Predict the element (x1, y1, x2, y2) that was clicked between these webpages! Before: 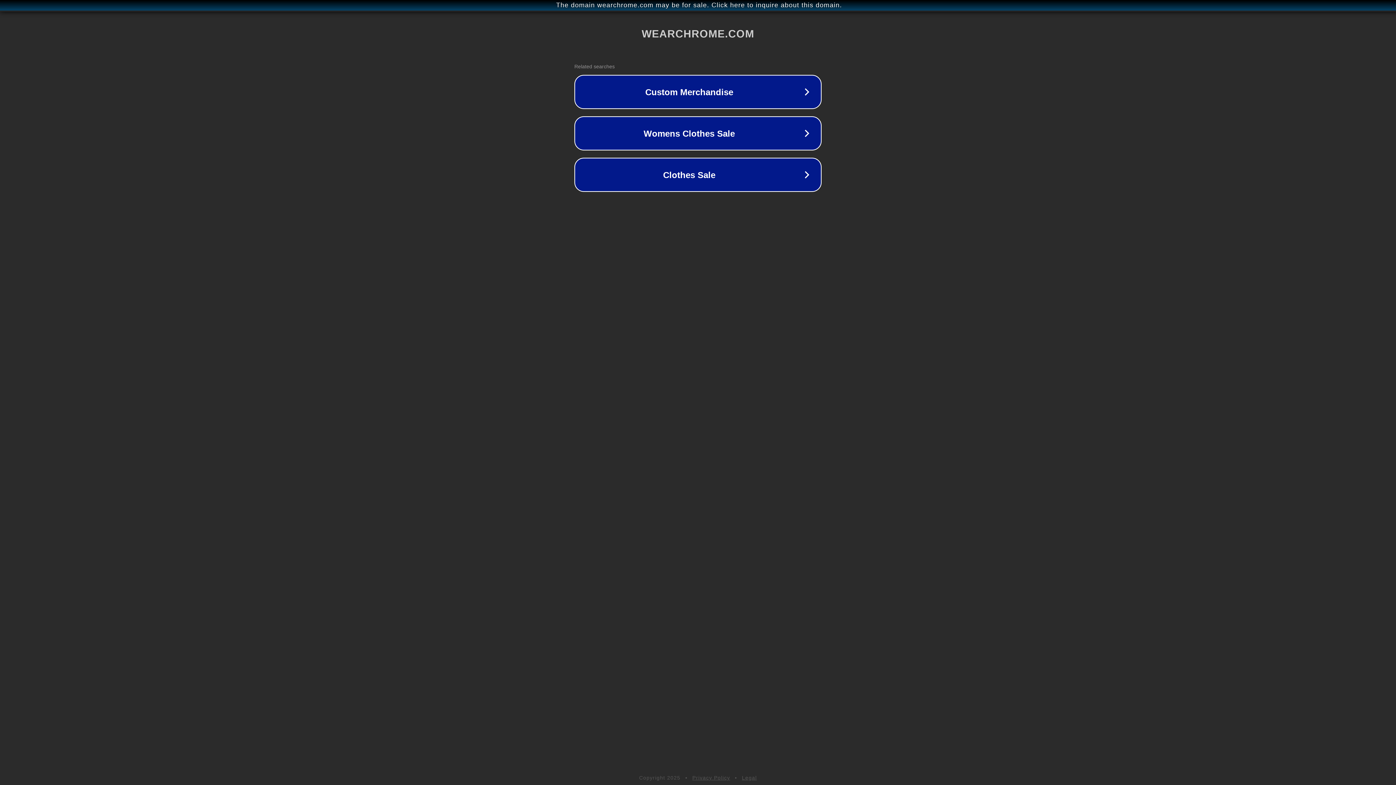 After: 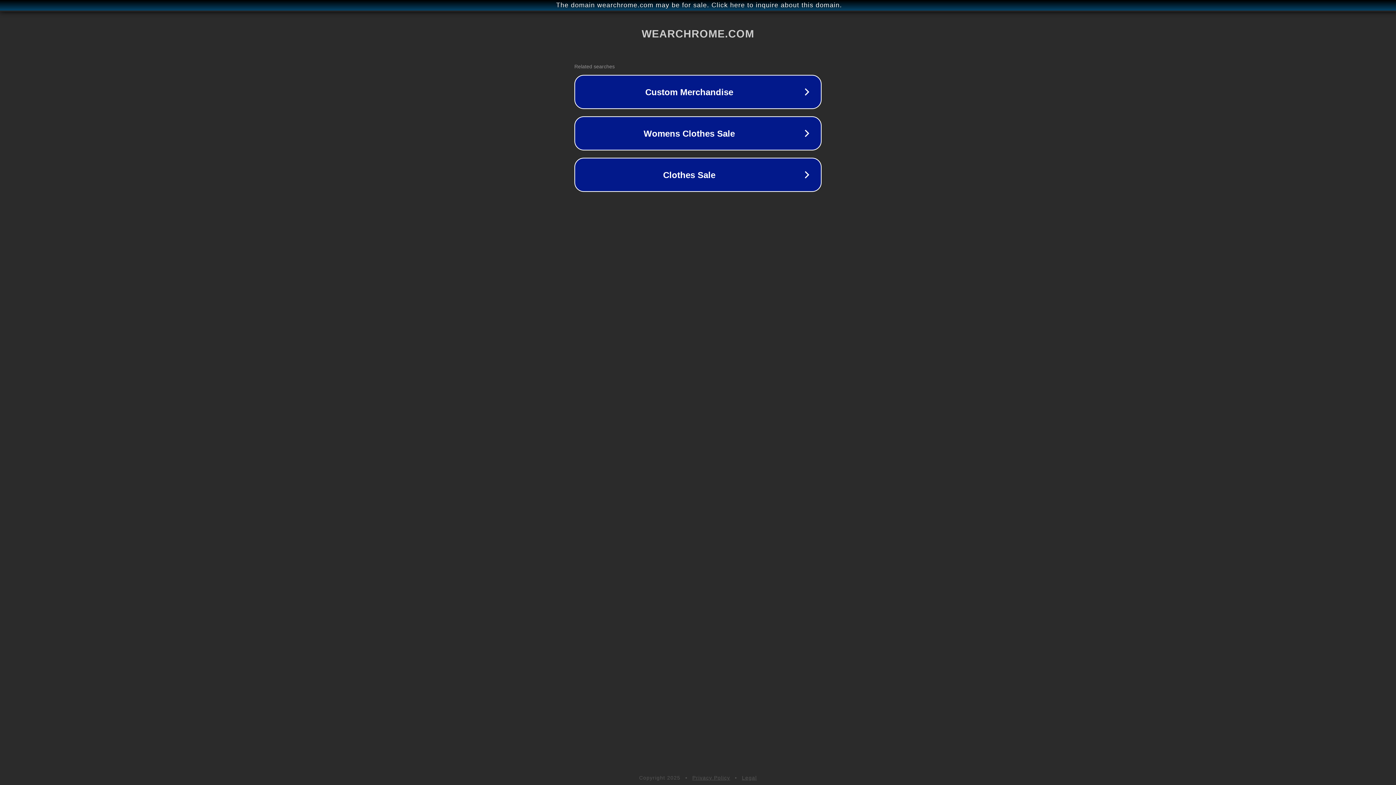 Action: bbox: (692, 775, 730, 781) label: Privacy Policy